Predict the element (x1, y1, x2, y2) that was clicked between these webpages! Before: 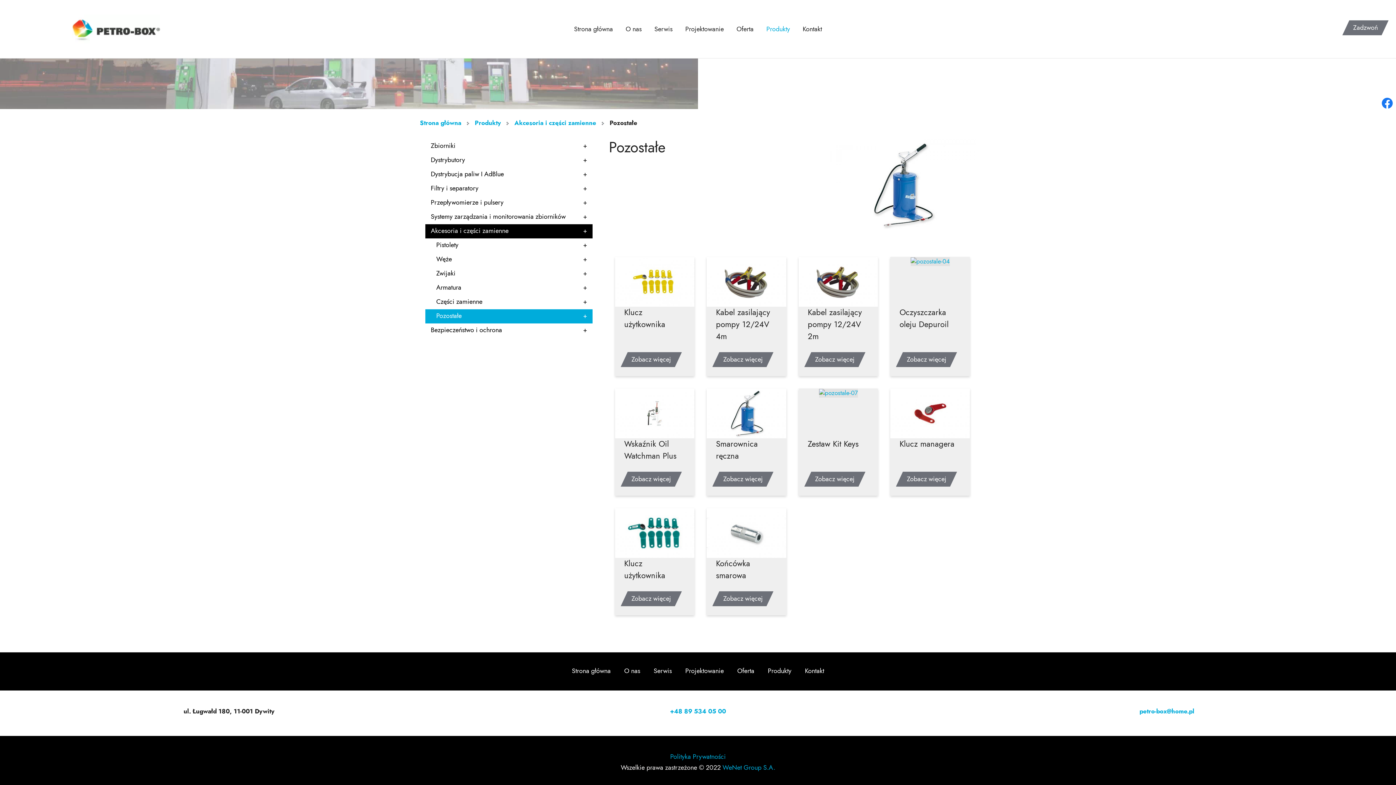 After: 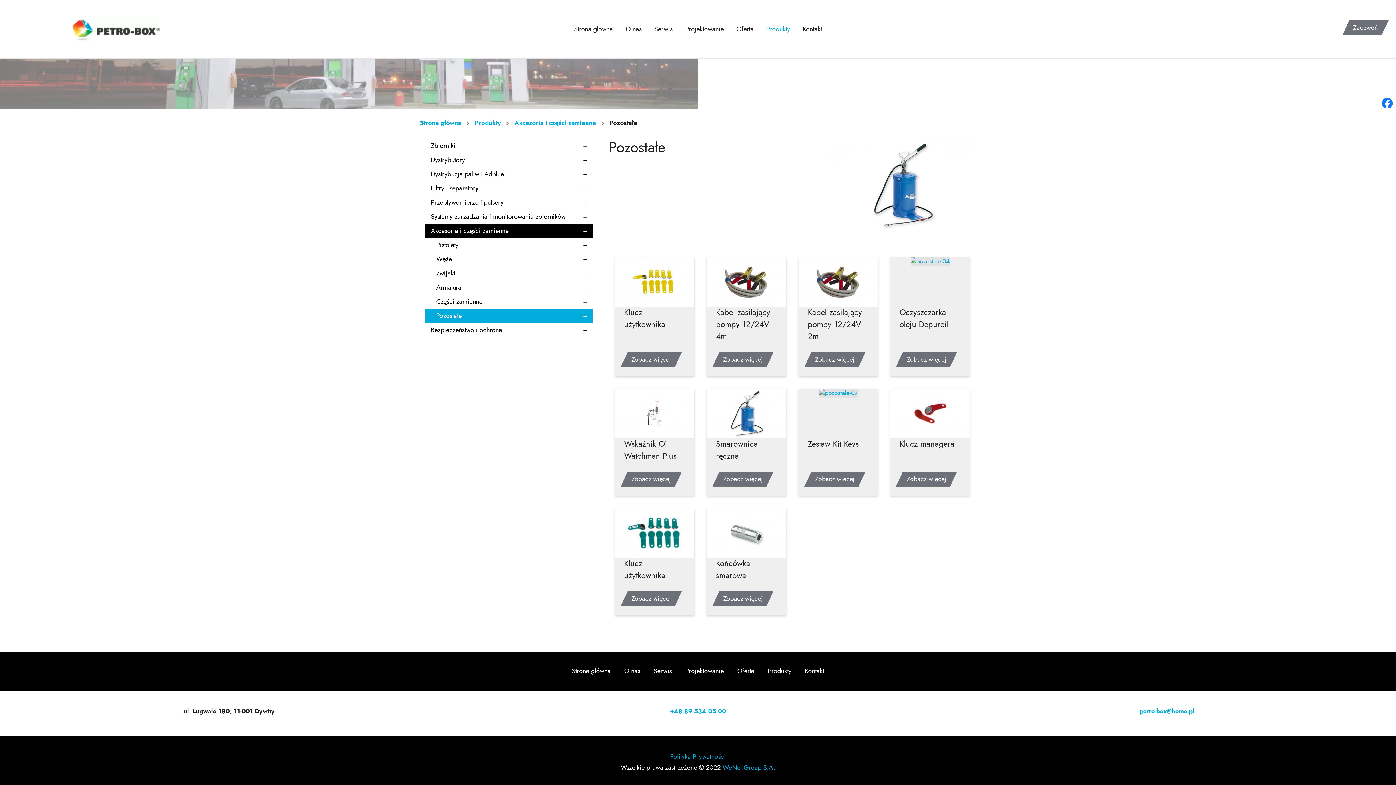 Action: label: +48 89 534 05 00 bbox: (670, 708, 726, 714)